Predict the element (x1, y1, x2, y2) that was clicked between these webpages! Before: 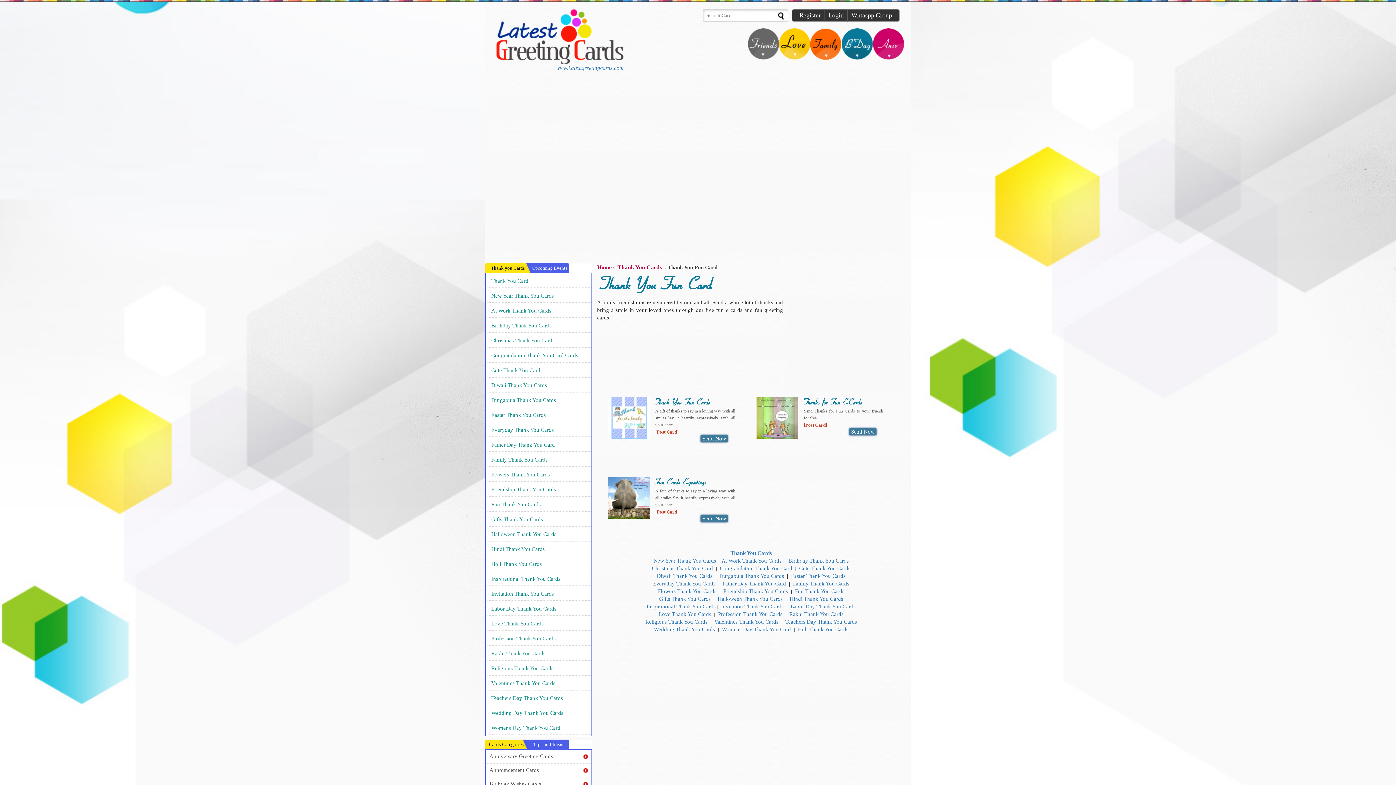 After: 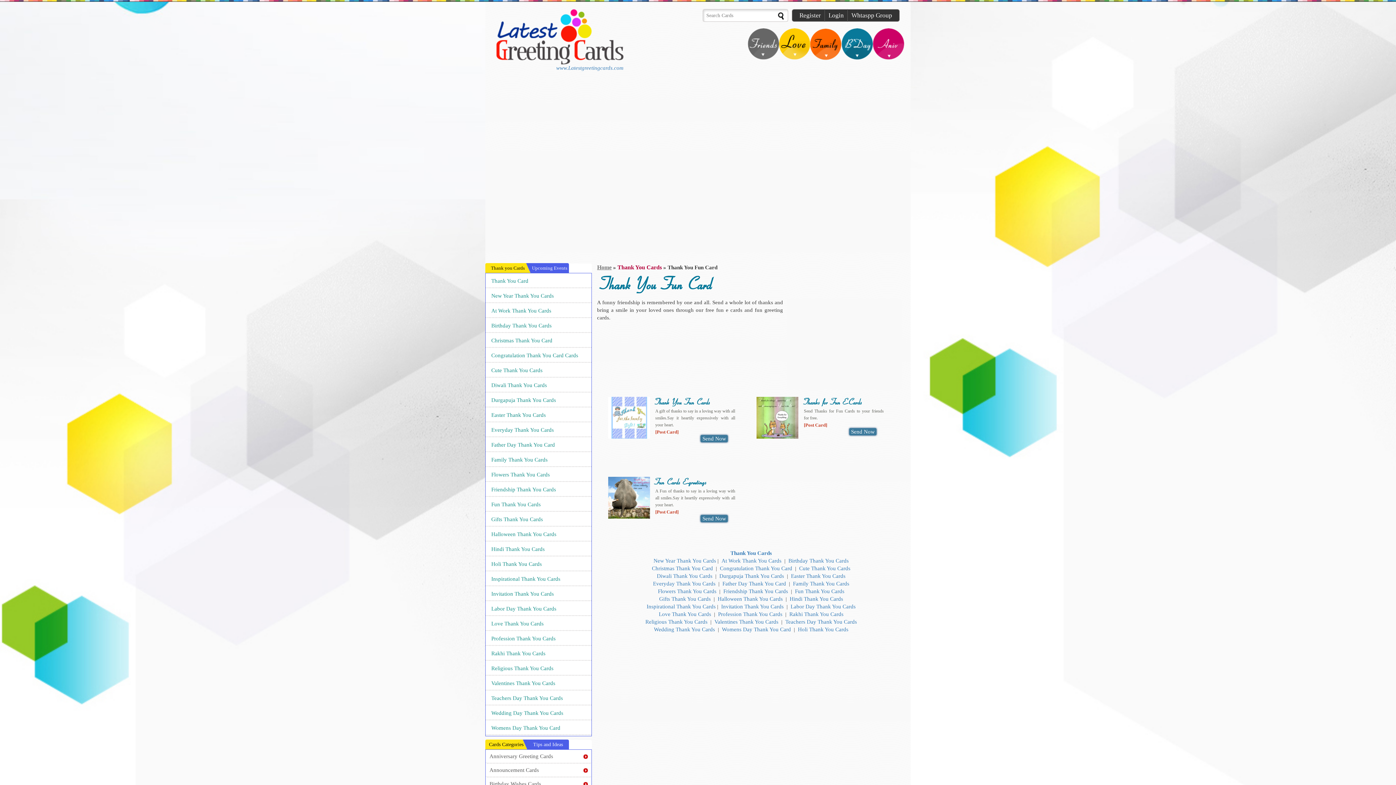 Action: label: Home bbox: (597, 264, 611, 270)